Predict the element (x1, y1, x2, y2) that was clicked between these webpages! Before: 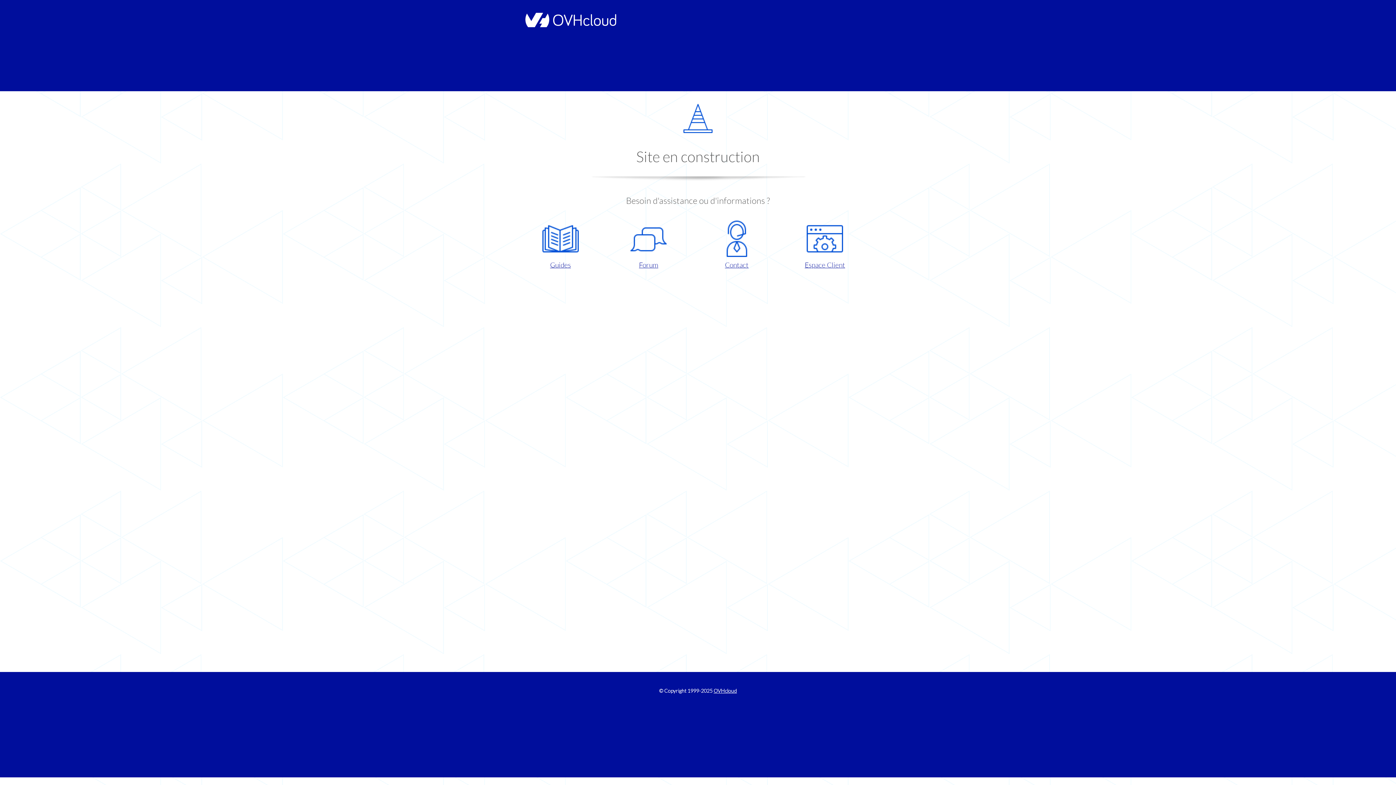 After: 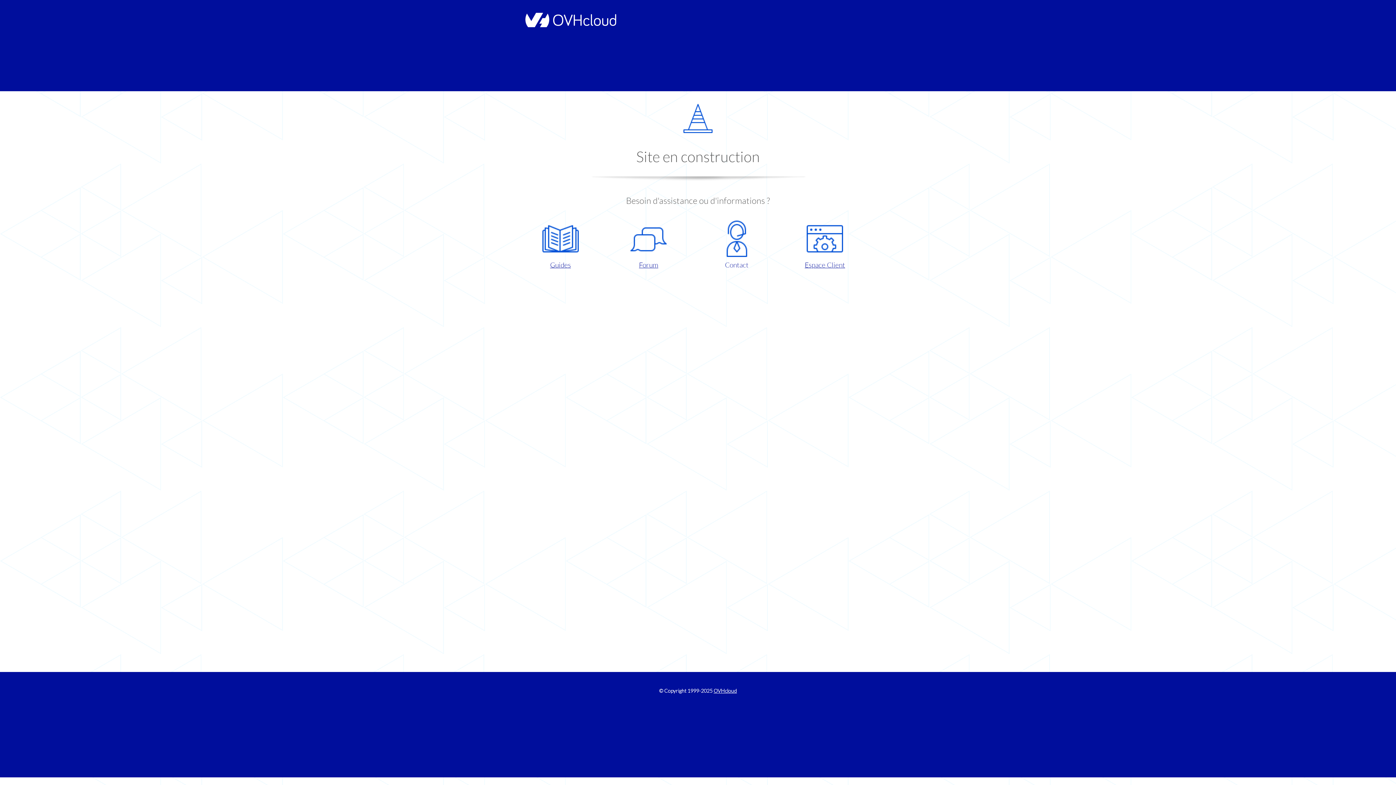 Action: bbox: (698, 220, 775, 270) label: Contact